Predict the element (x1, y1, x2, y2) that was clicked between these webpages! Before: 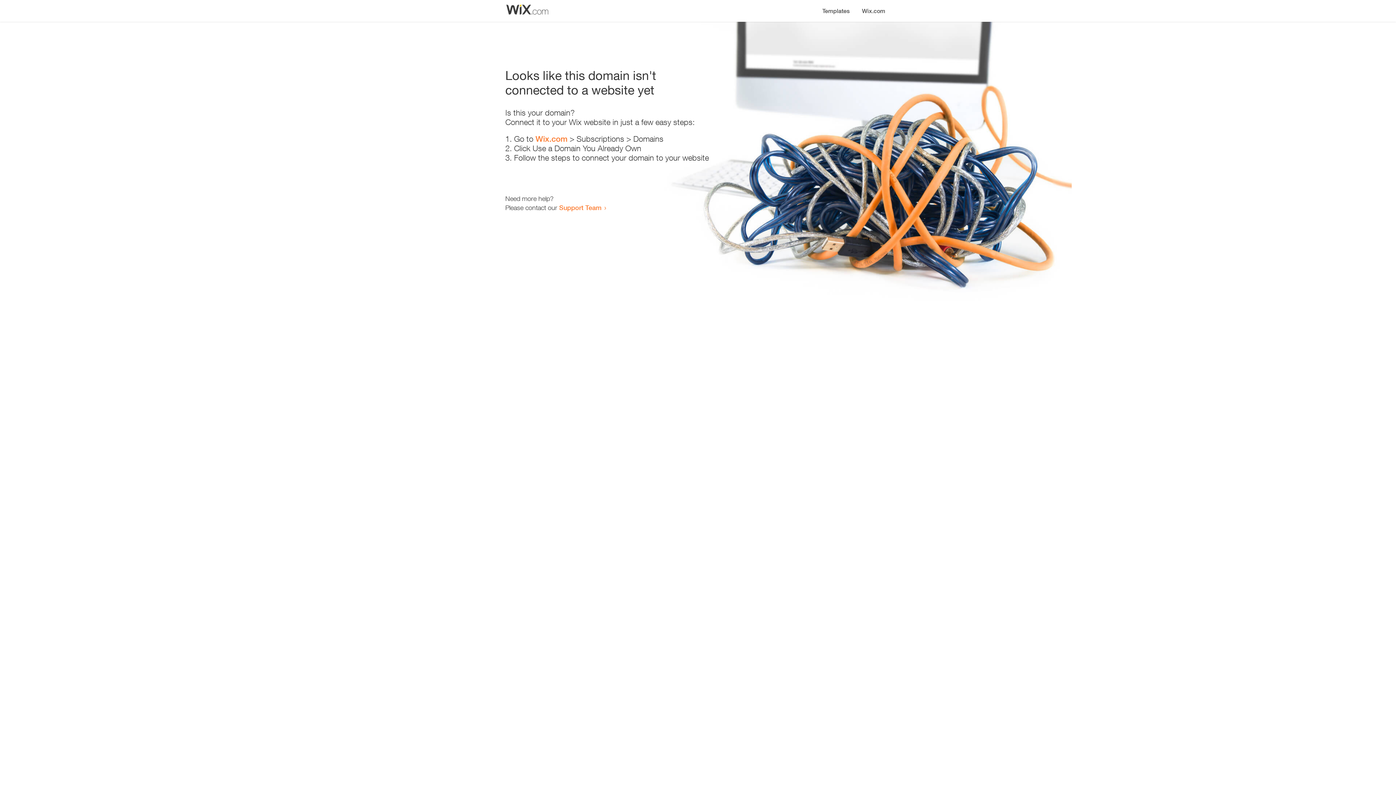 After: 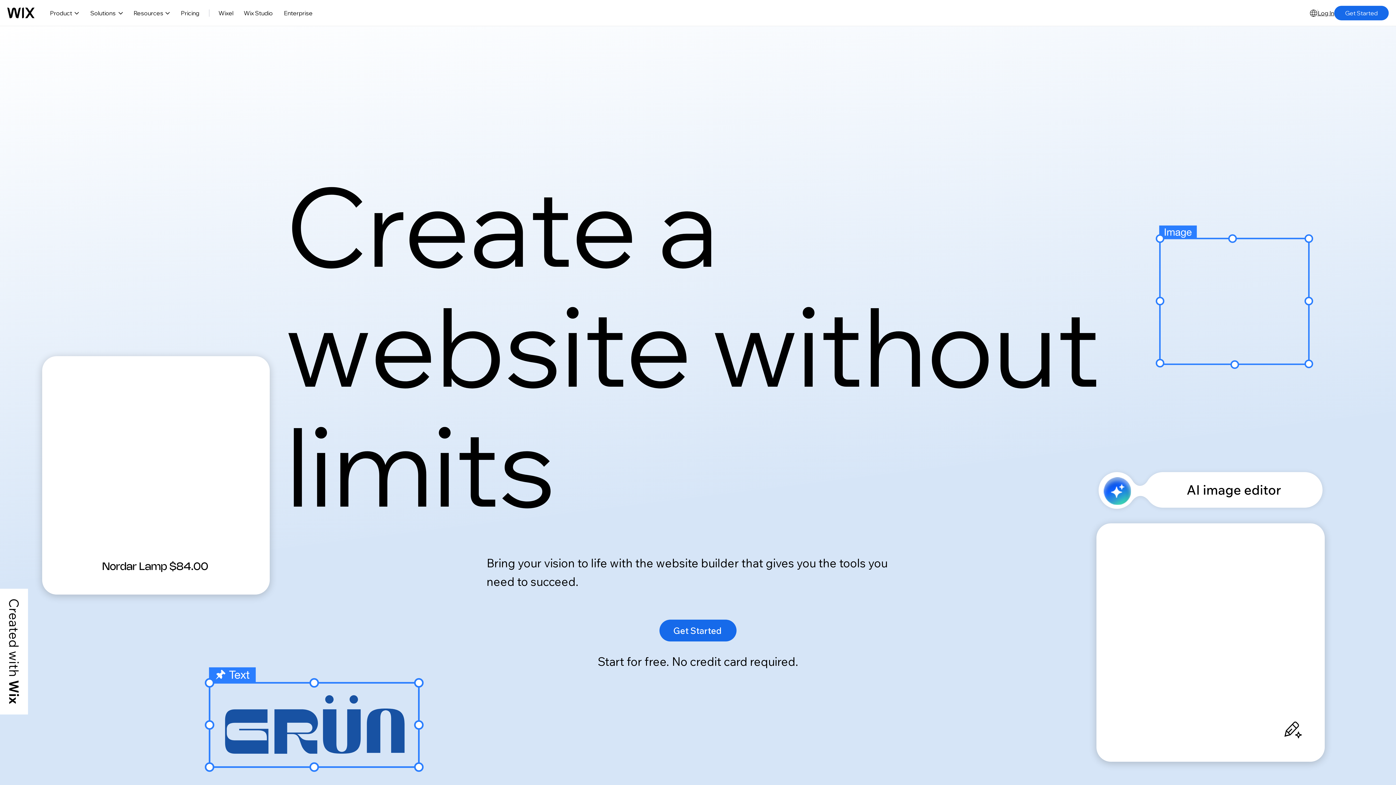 Action: bbox: (535, 134, 567, 143) label: Wix.com